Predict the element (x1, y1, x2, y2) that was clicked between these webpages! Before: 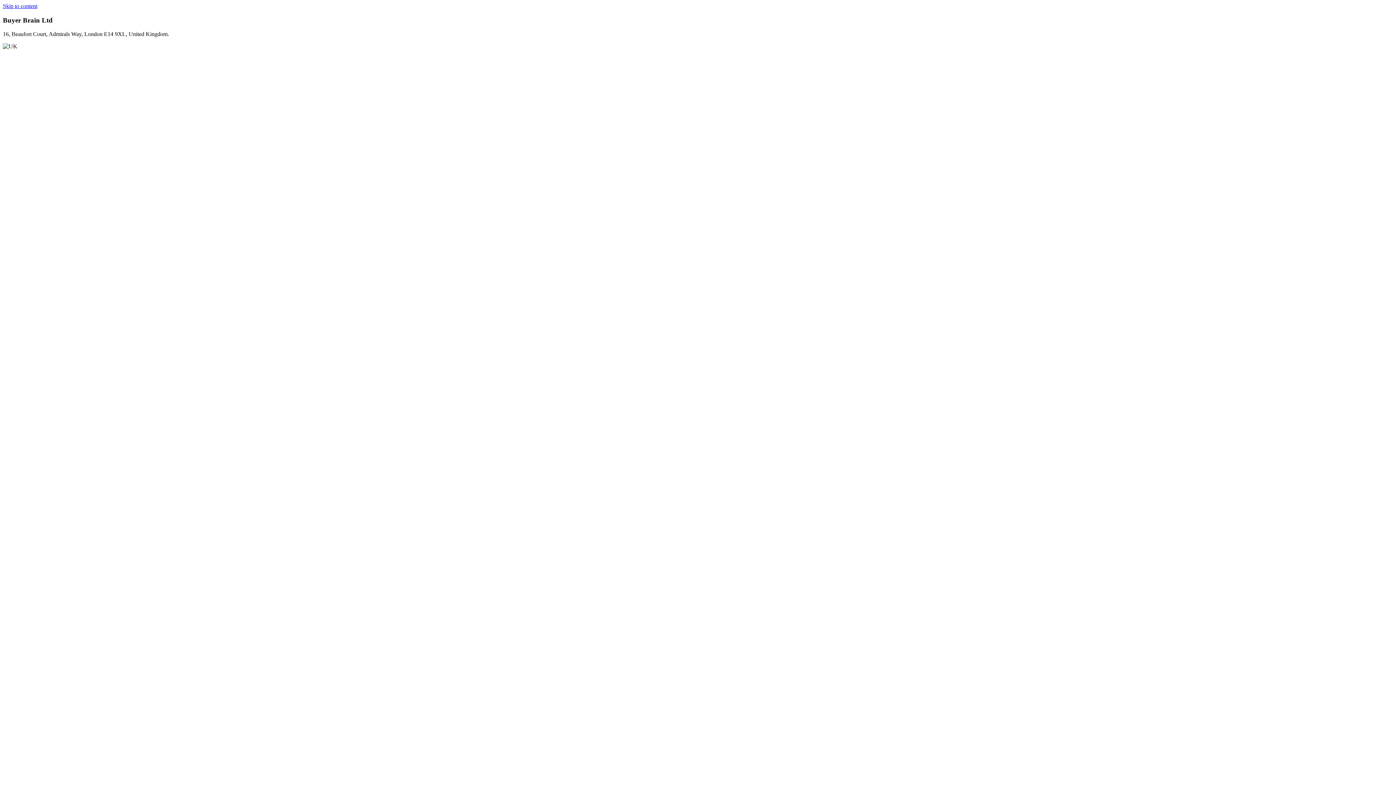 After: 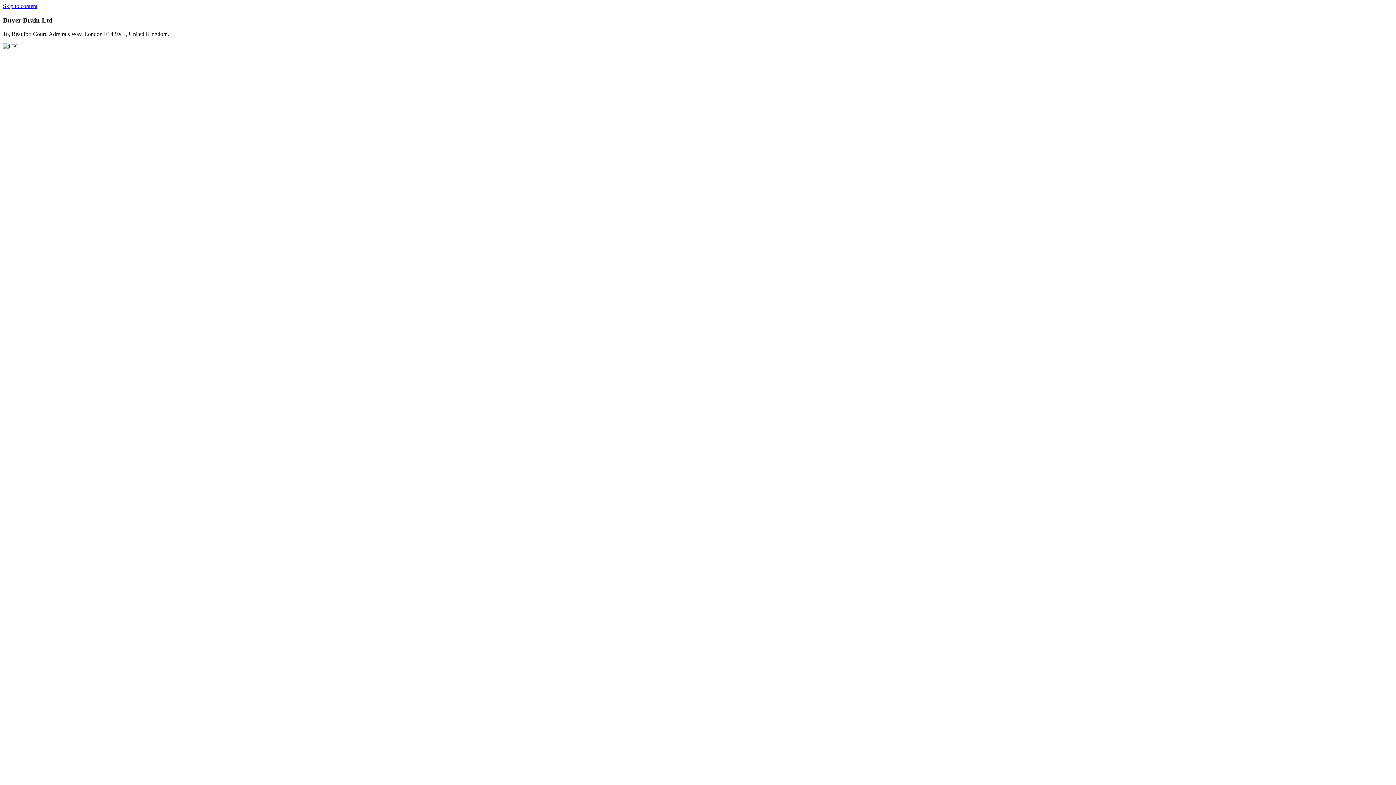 Action: label: Skip to content bbox: (2, 2, 37, 9)